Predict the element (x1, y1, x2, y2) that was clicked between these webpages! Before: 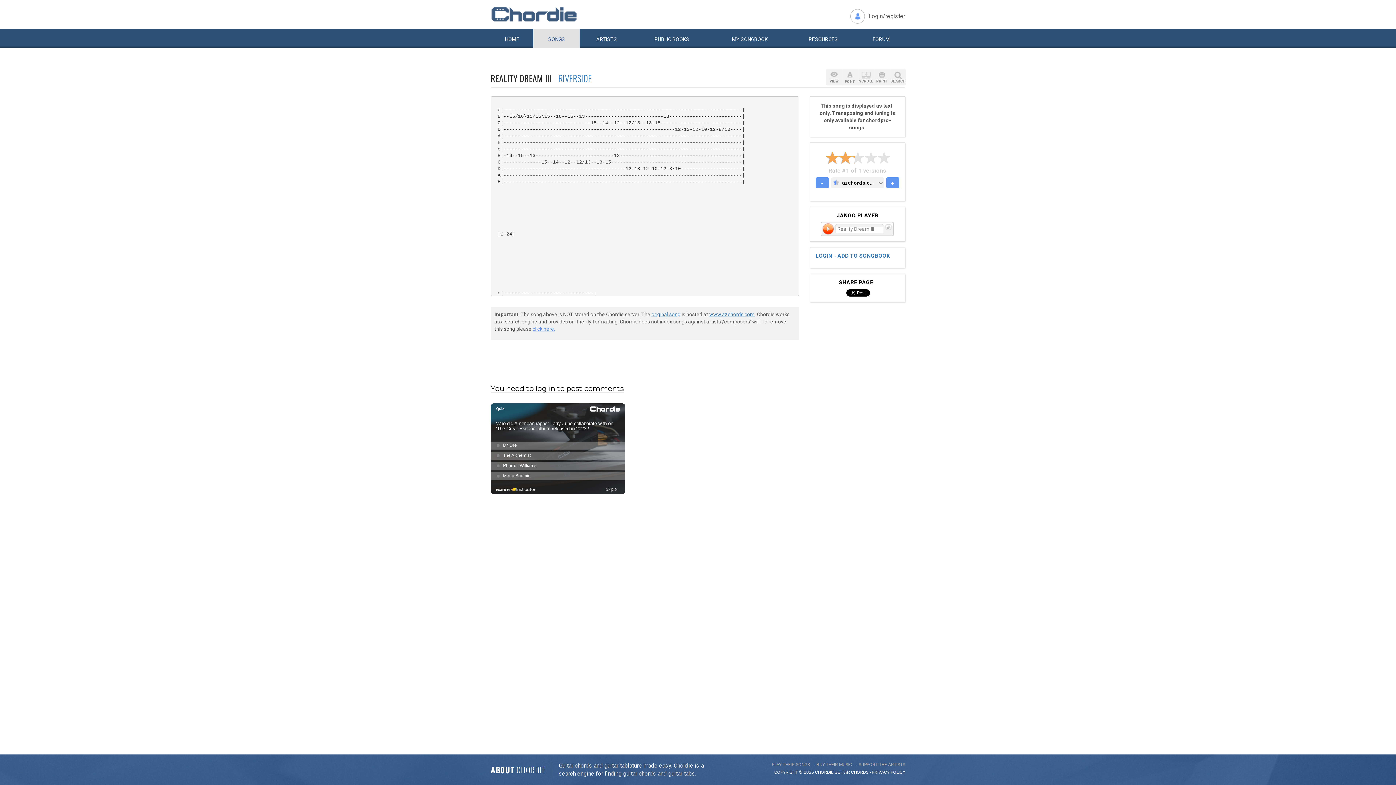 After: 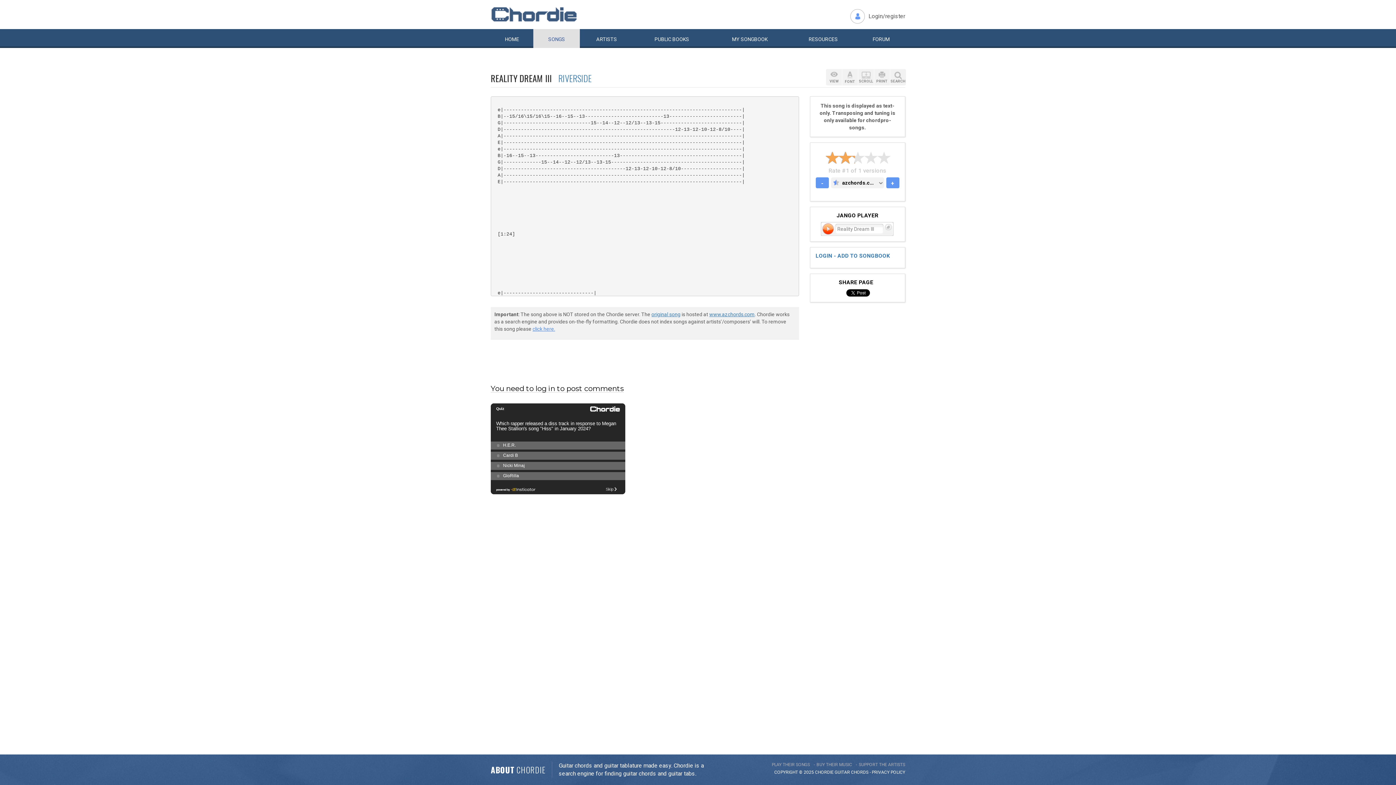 Action: bbox: (815, 177, 828, 188) label: -